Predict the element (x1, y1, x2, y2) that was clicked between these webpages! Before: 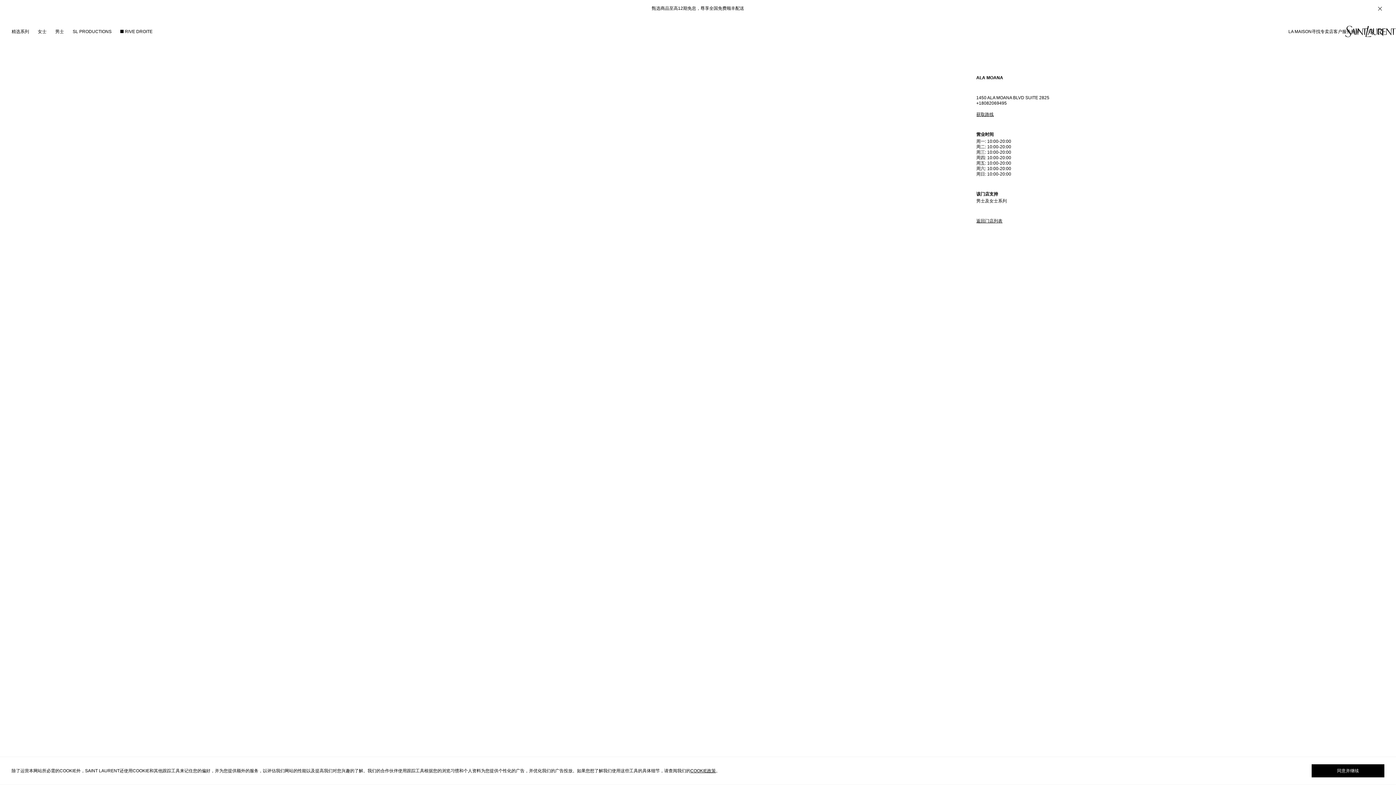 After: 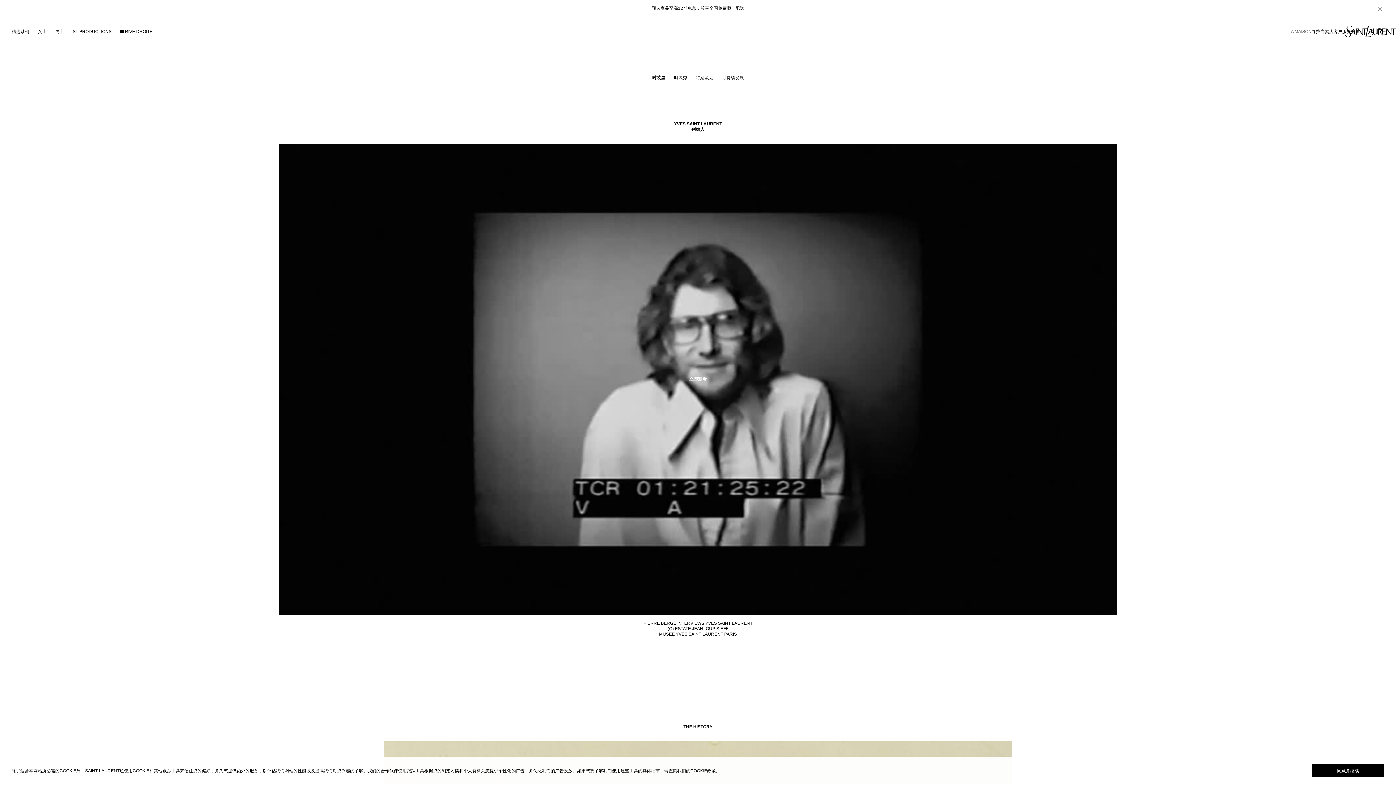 Action: bbox: (1288, 28, 1312, 34) label: LA MAISON